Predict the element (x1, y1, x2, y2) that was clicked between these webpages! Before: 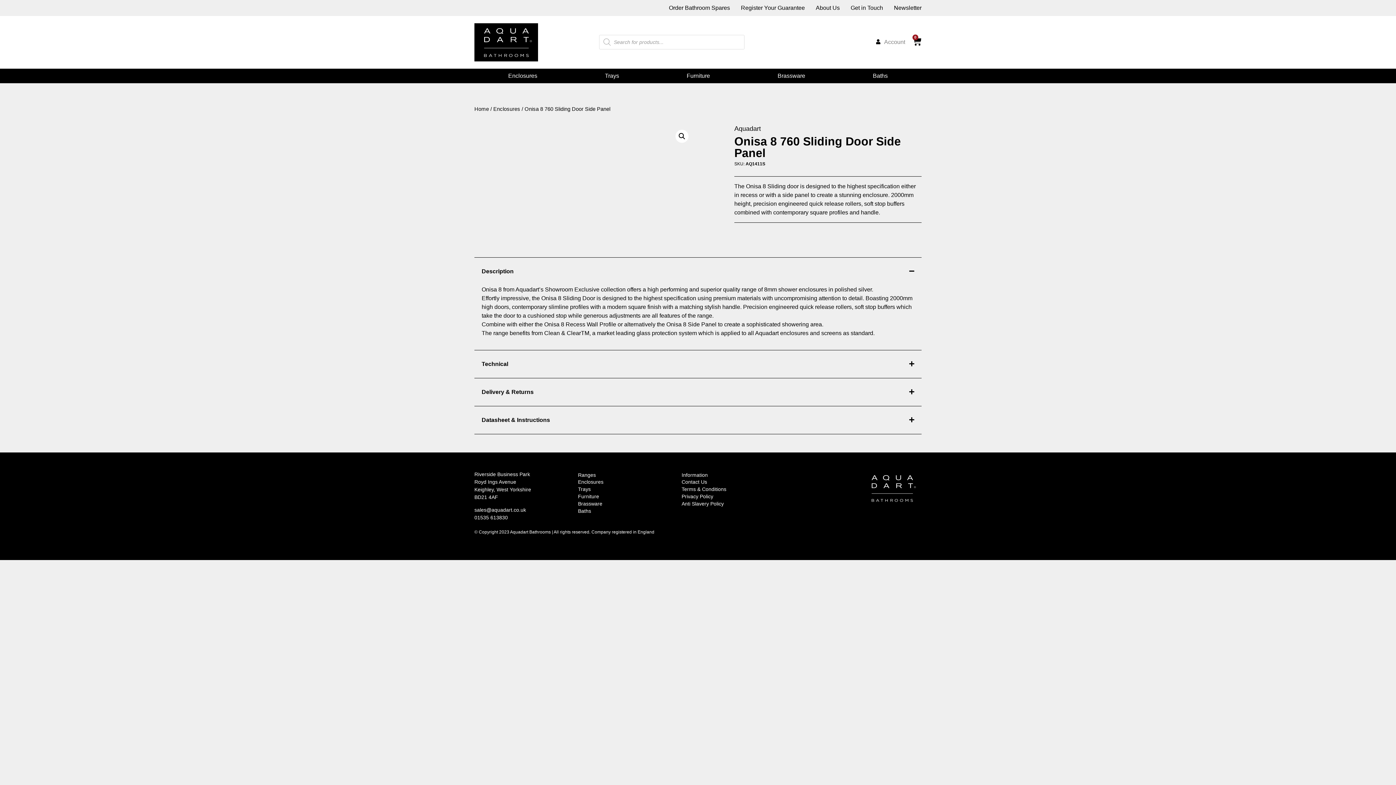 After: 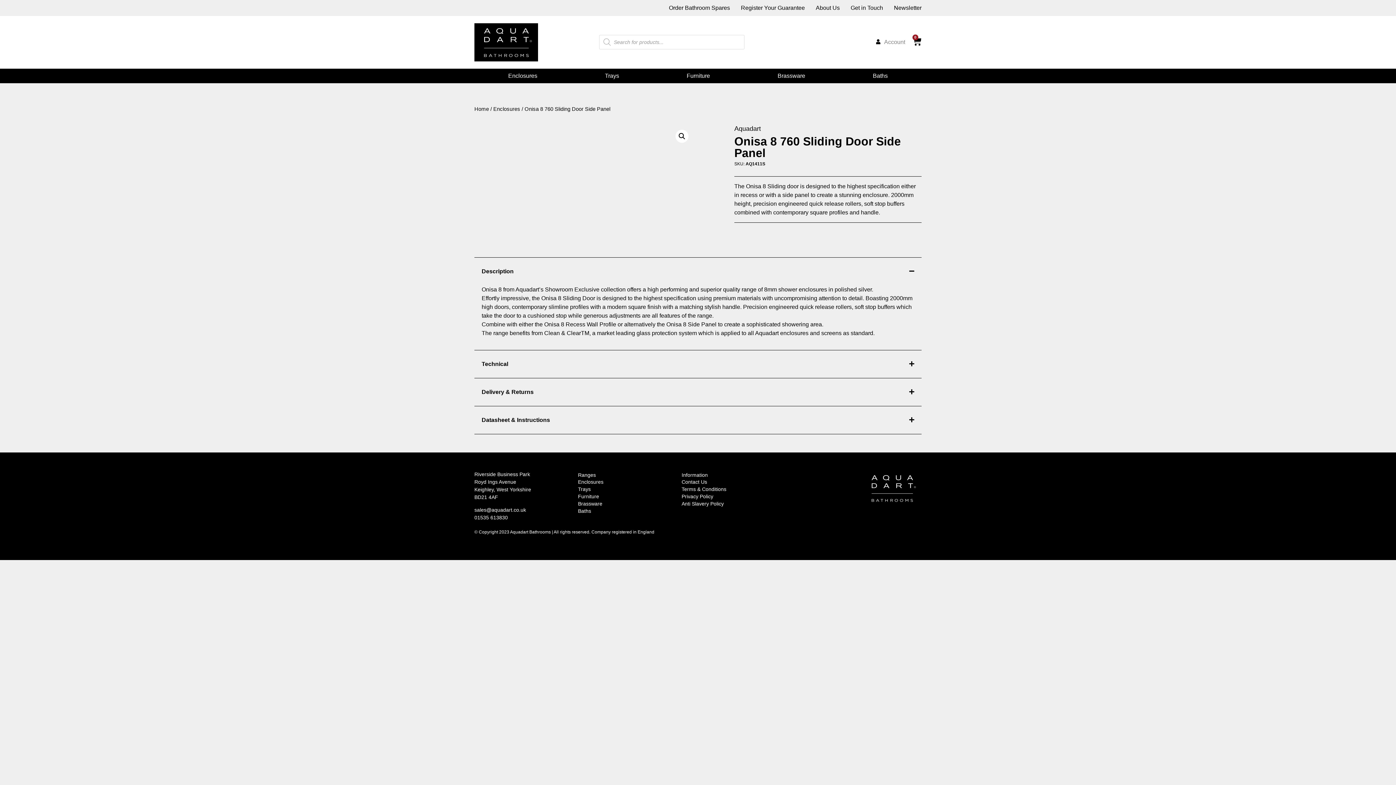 Action: label: Newsletter bbox: (894, 3, 921, 12)